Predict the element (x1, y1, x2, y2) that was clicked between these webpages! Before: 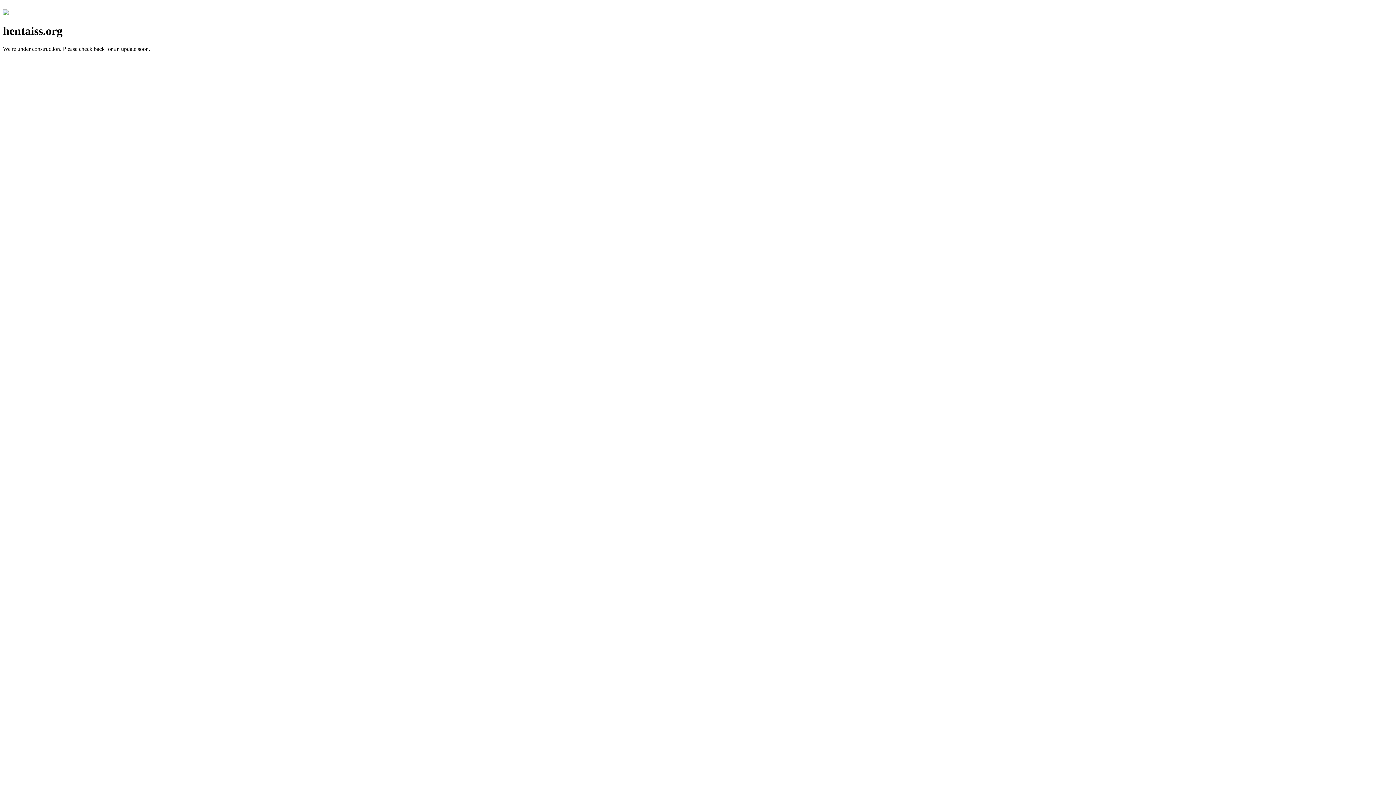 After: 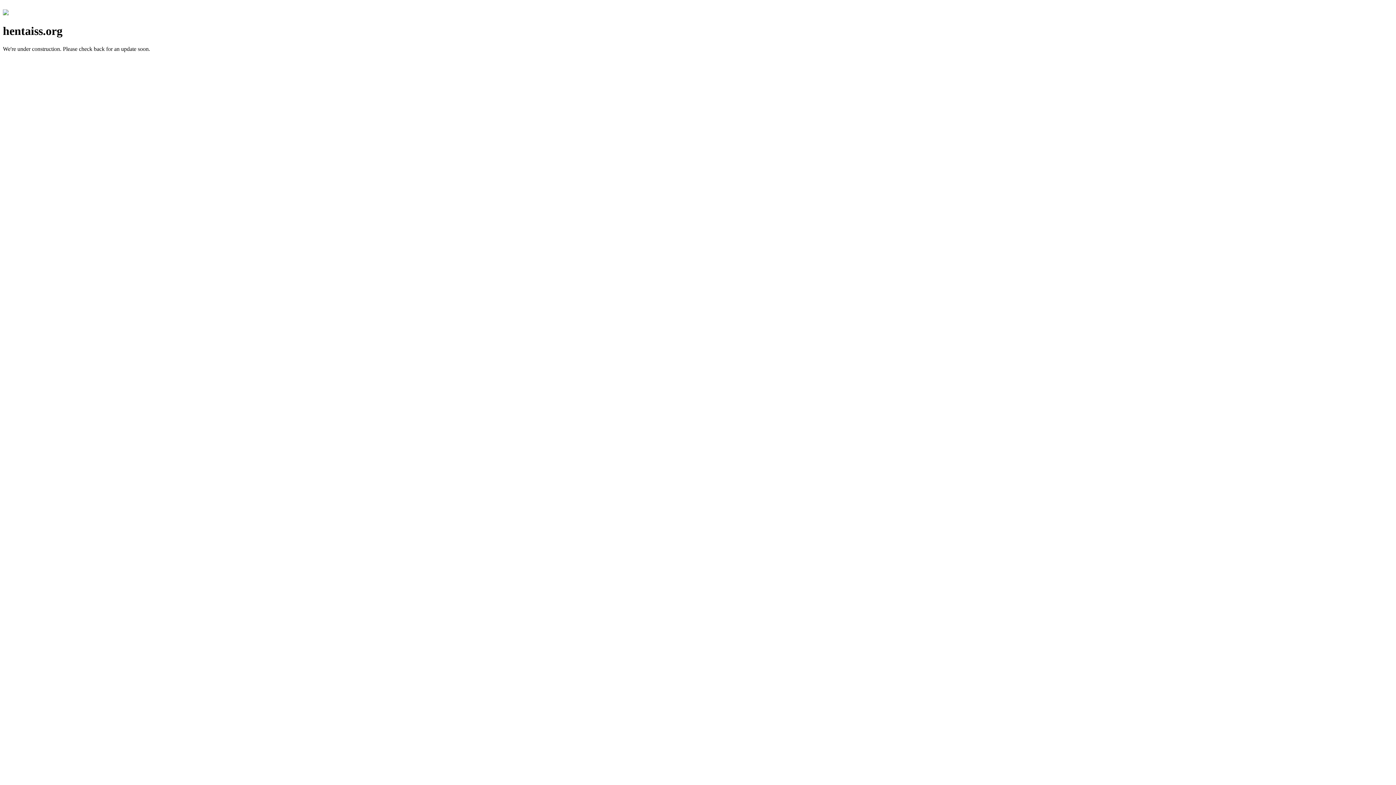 Action: bbox: (2, 10, 8, 16)